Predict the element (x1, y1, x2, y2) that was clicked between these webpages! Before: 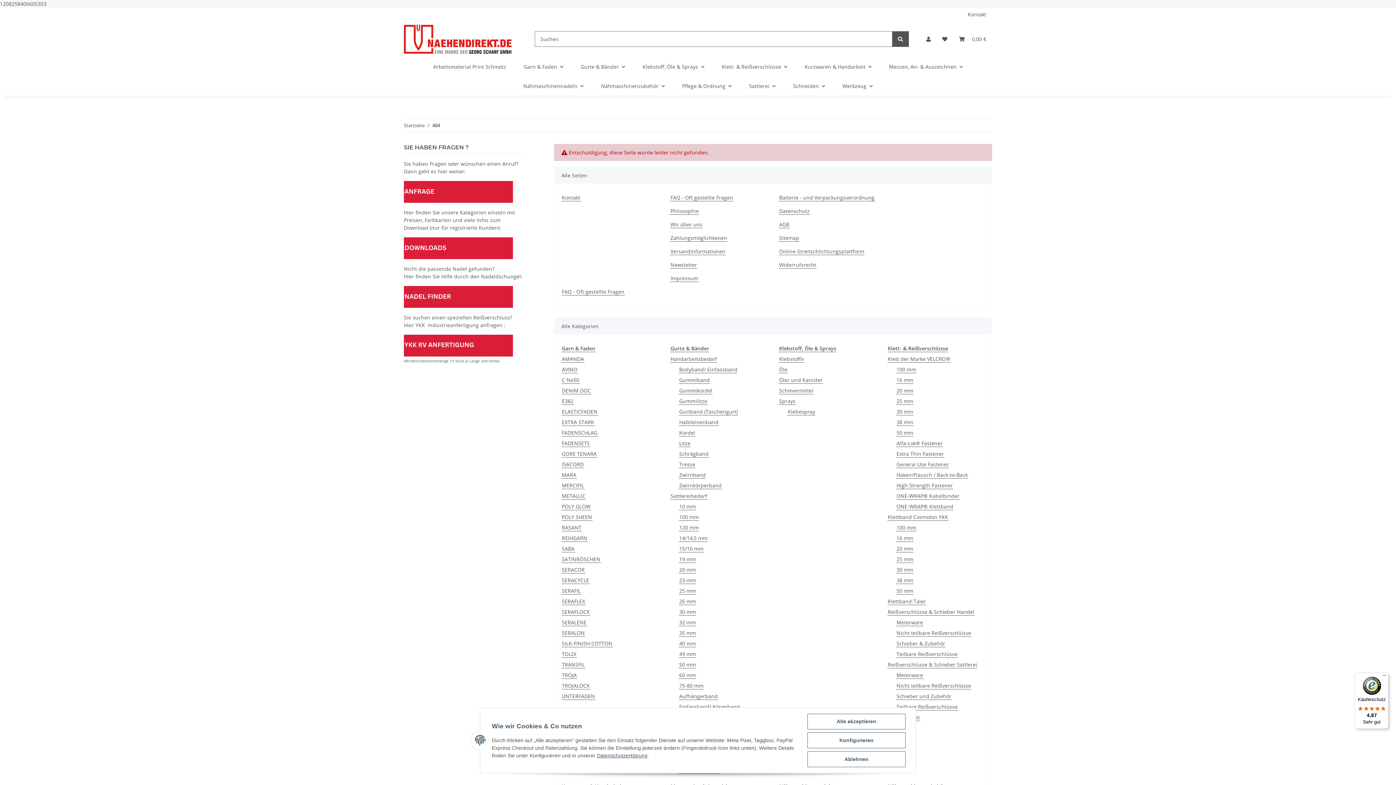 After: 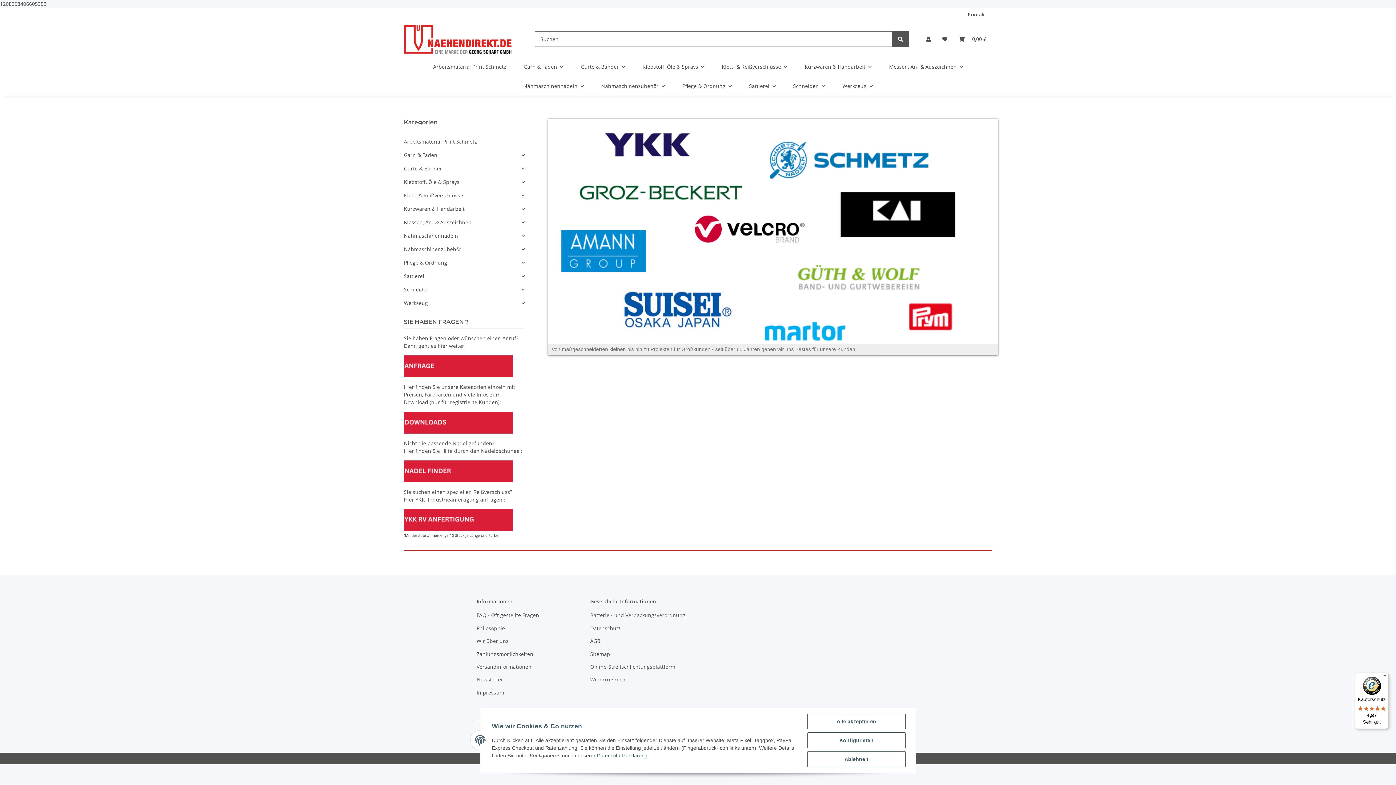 Action: bbox: (404, 21, 511, 57)